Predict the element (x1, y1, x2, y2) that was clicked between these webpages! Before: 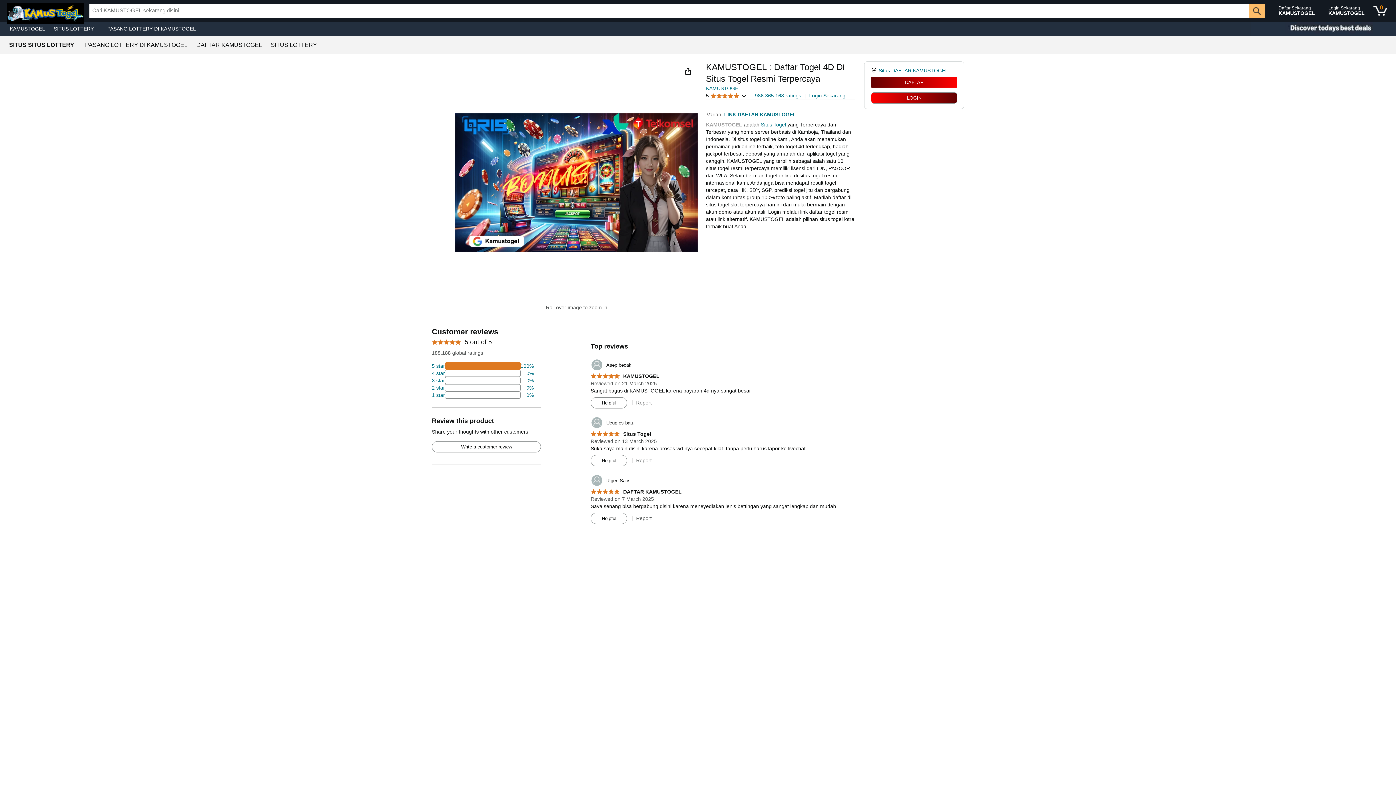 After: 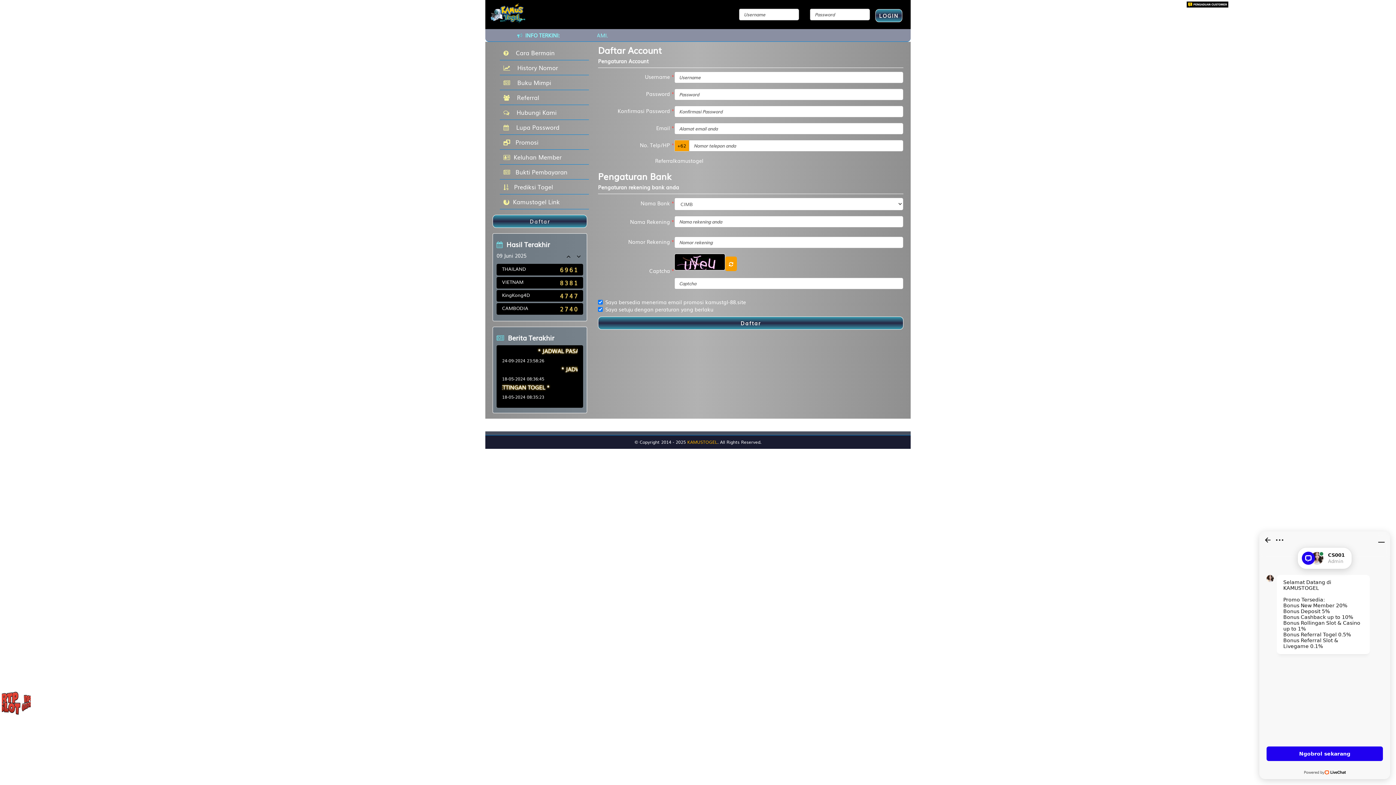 Action: bbox: (871, 77, 957, 87) label: DAFTAR